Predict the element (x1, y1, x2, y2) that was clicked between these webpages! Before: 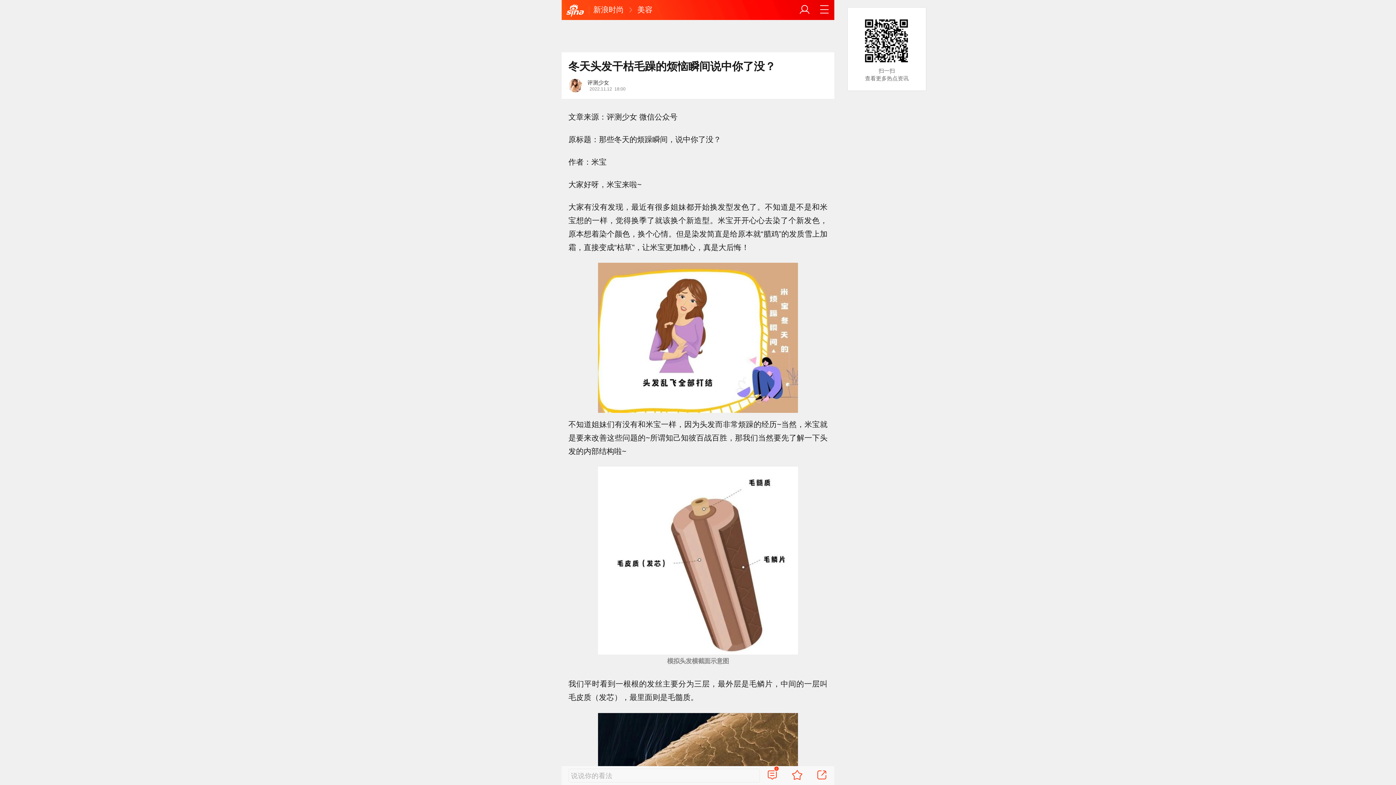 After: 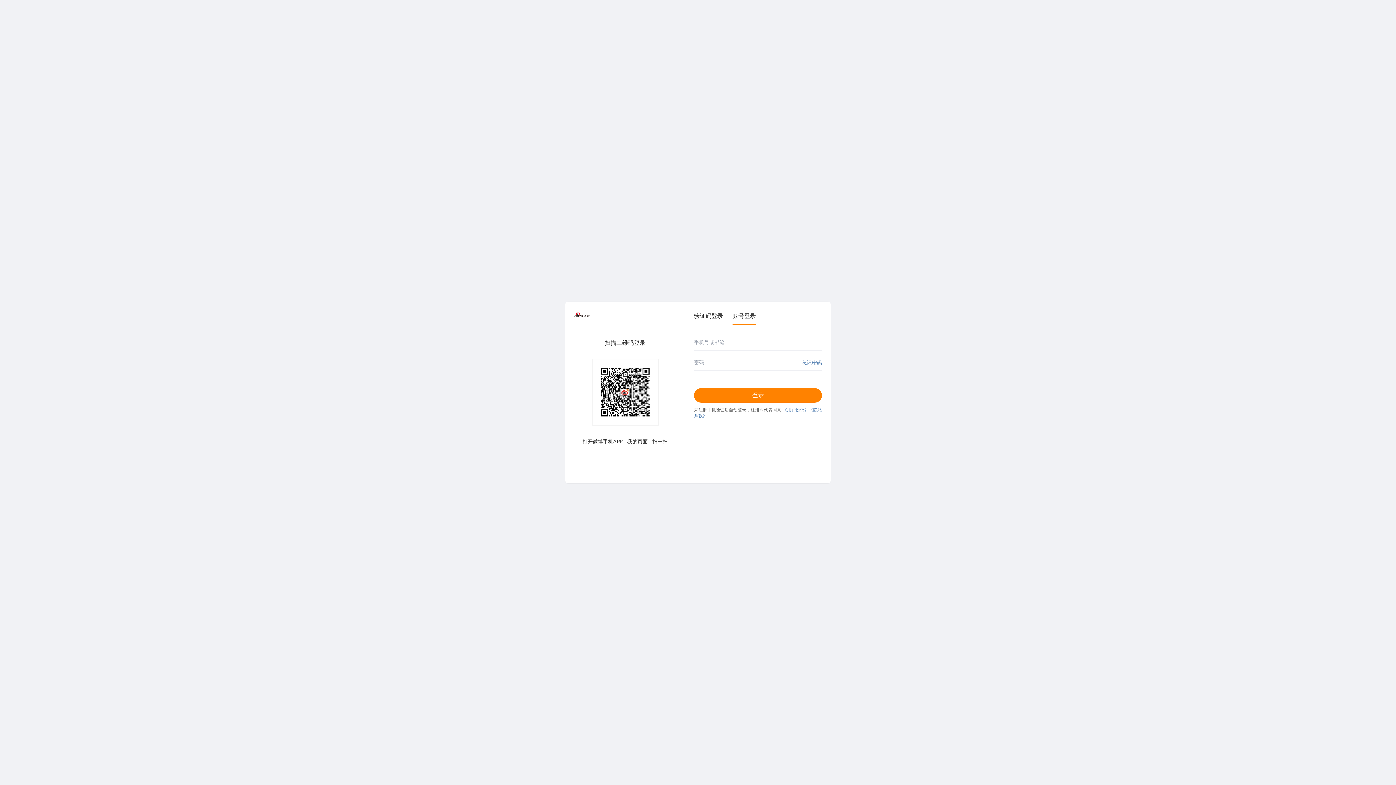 Action: bbox: (791, 769, 802, 782)